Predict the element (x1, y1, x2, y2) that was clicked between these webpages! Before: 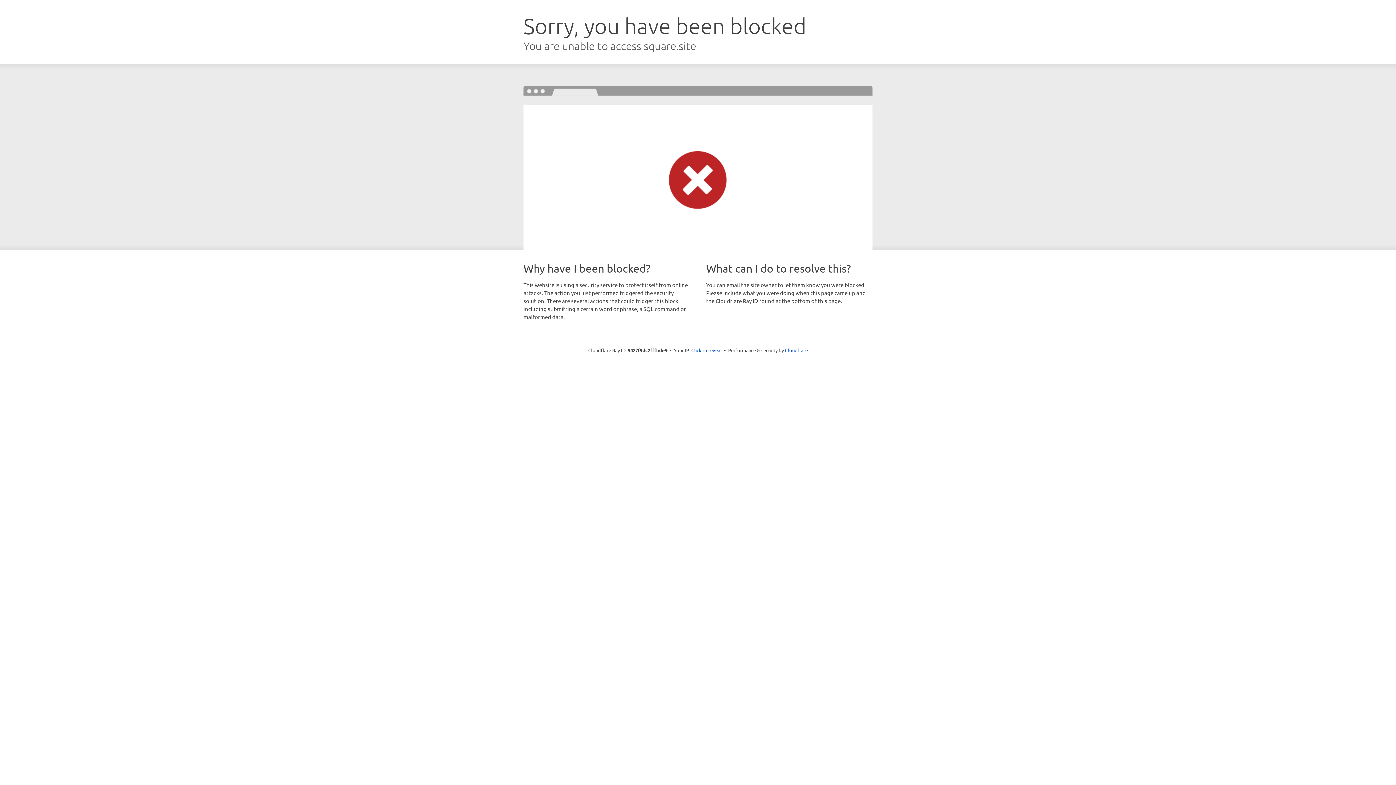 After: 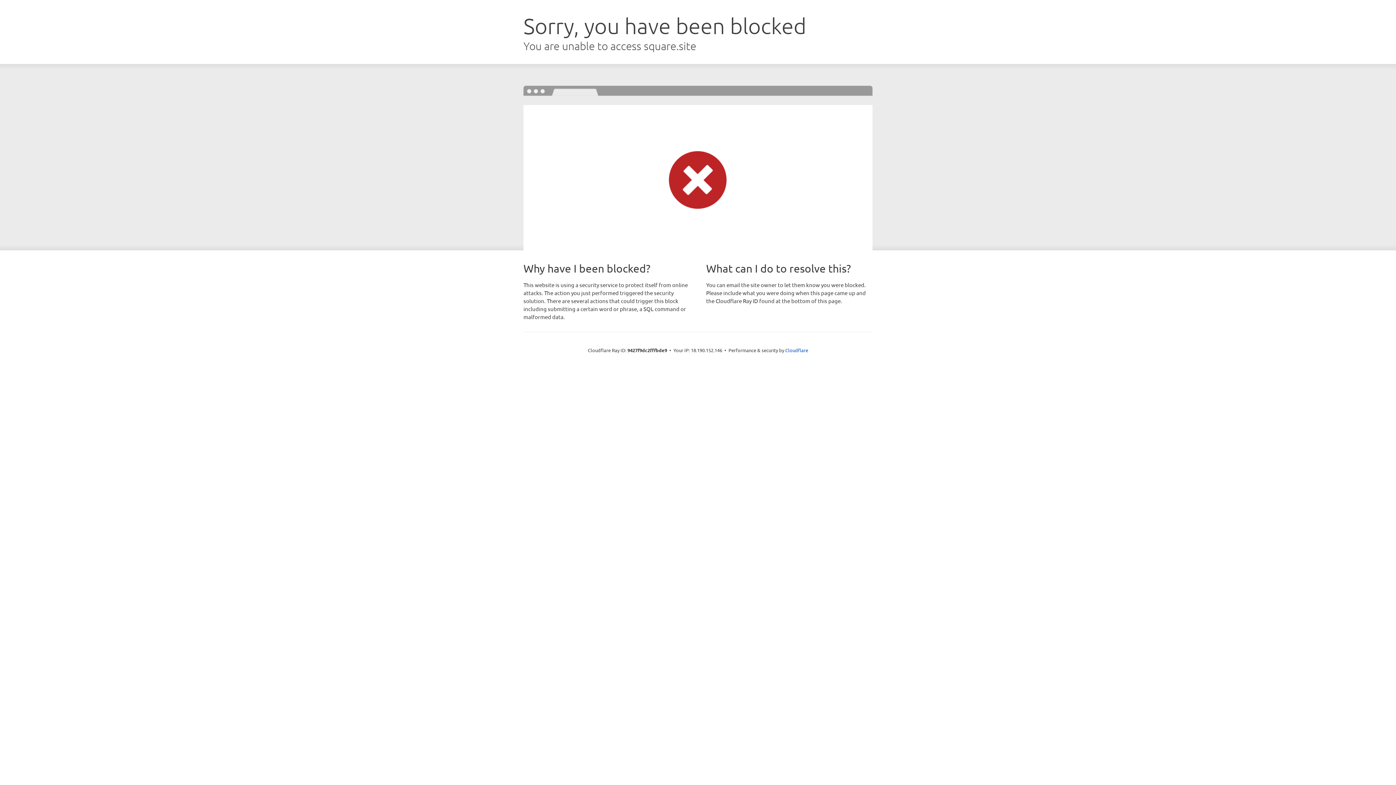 Action: label: Click to reveal bbox: (691, 346, 722, 353)